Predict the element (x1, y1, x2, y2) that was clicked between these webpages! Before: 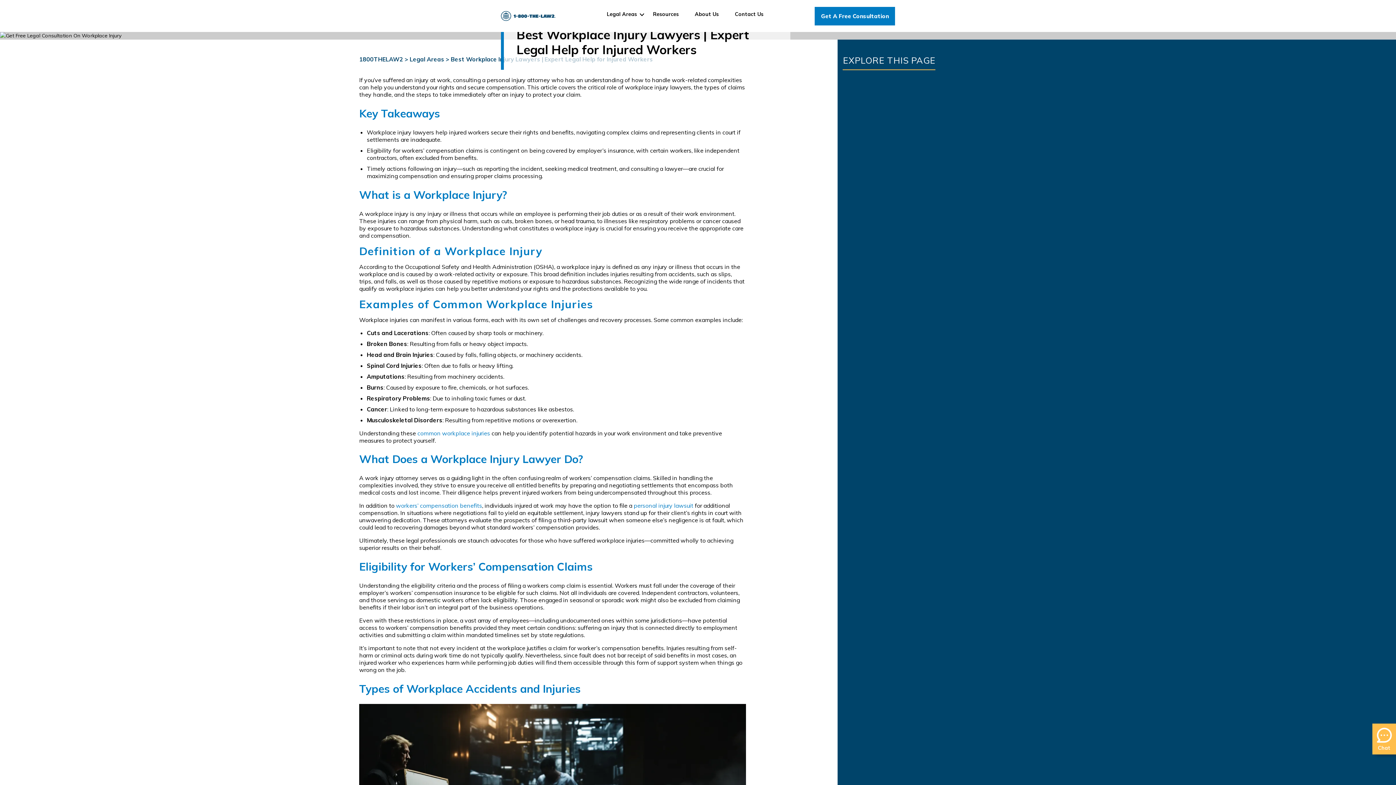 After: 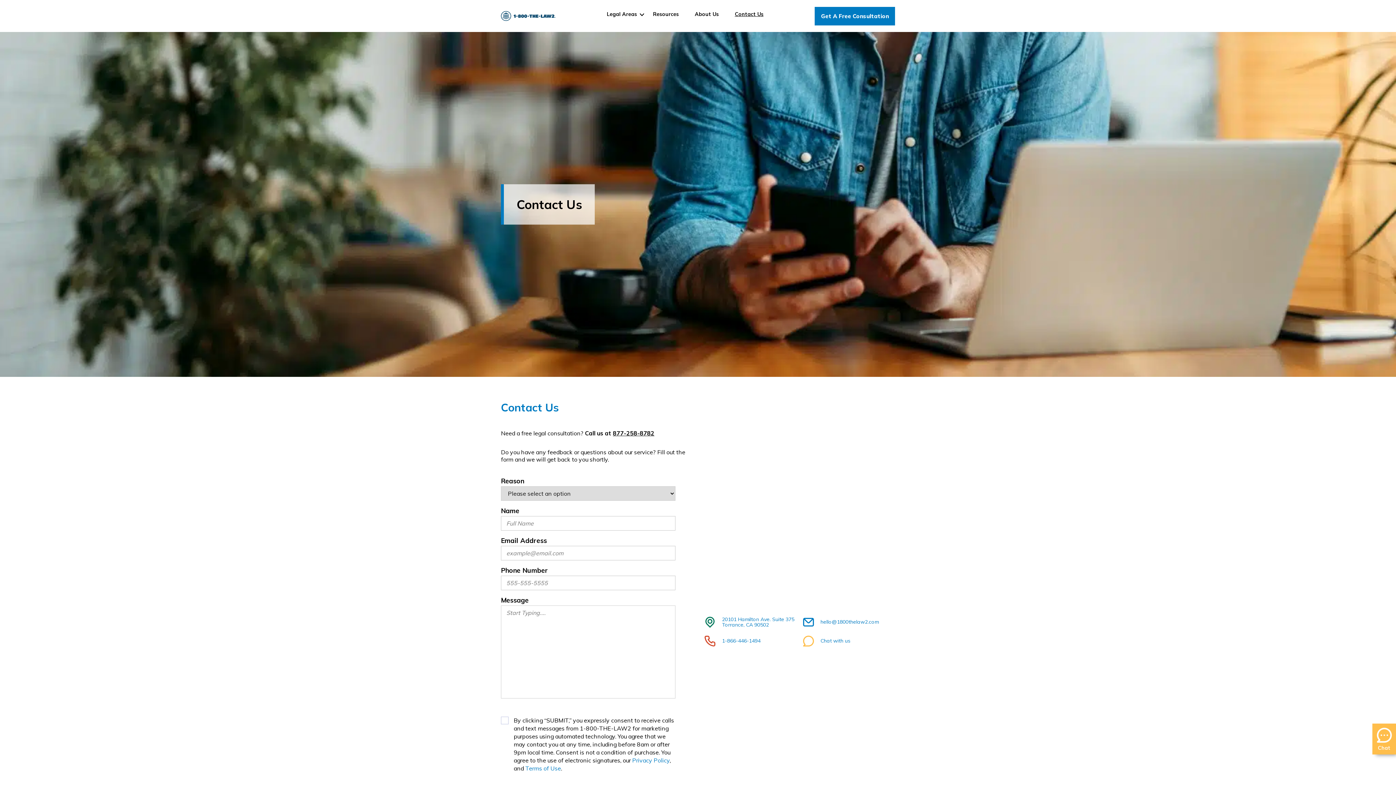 Action: label: Contact Us bbox: (726, -1, 771, 30)